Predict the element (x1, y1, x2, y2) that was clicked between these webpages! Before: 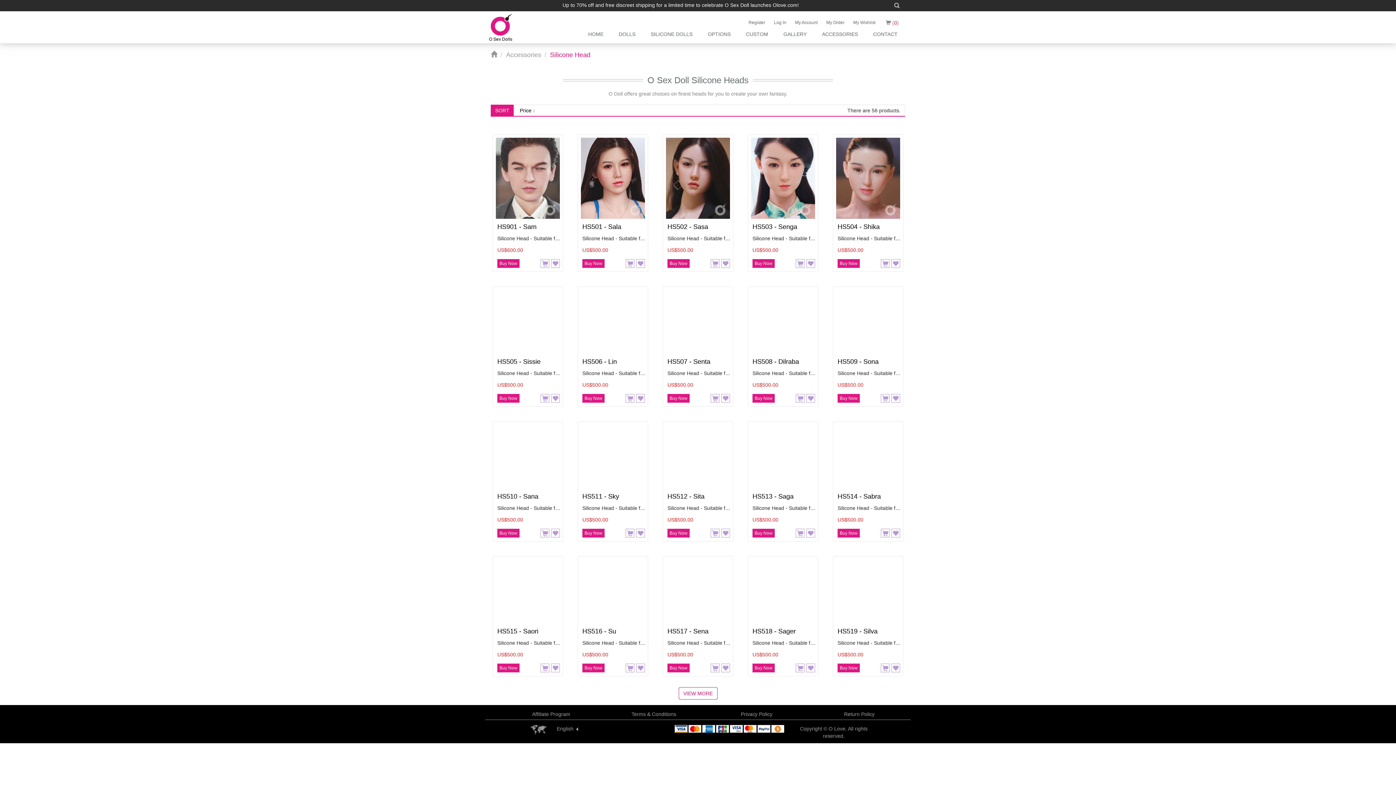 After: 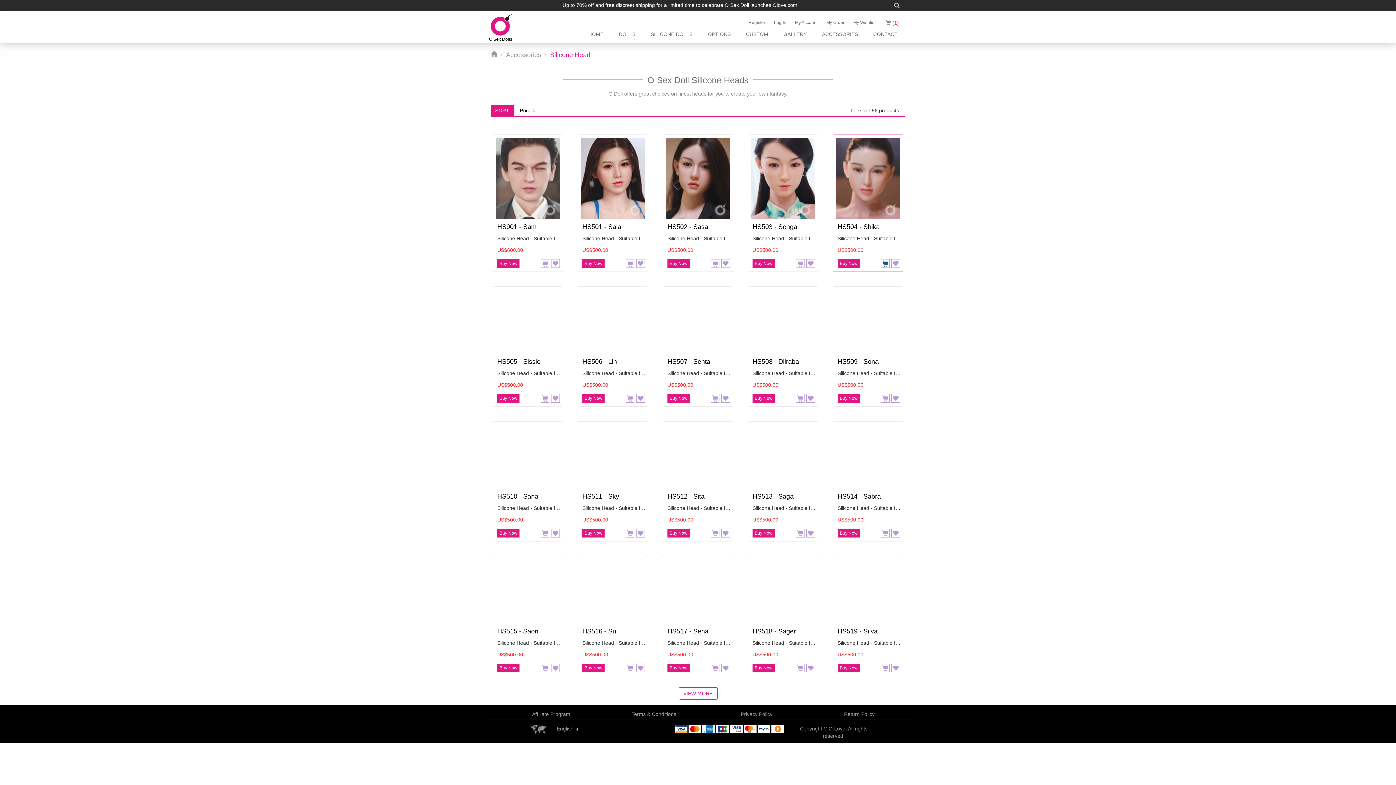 Action: bbox: (881, 259, 889, 268)